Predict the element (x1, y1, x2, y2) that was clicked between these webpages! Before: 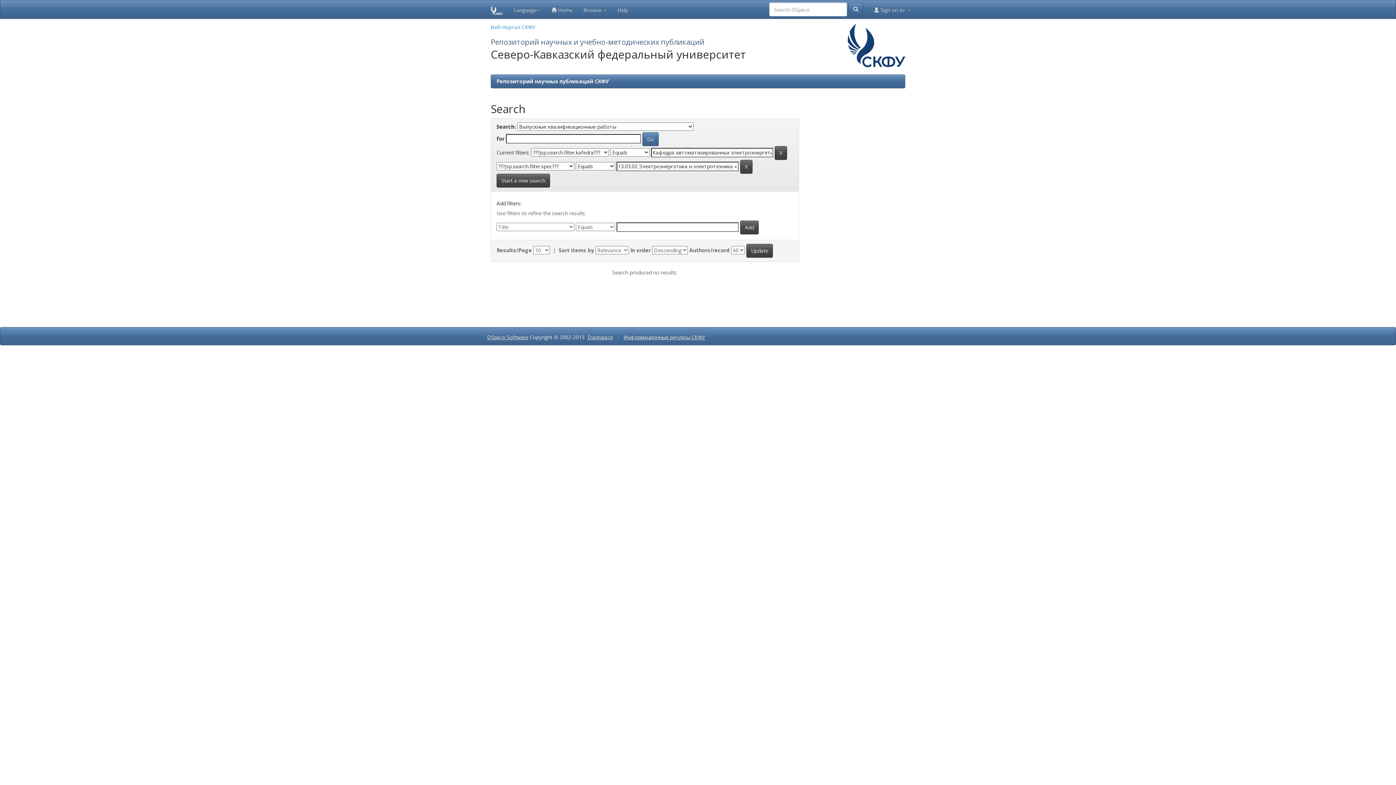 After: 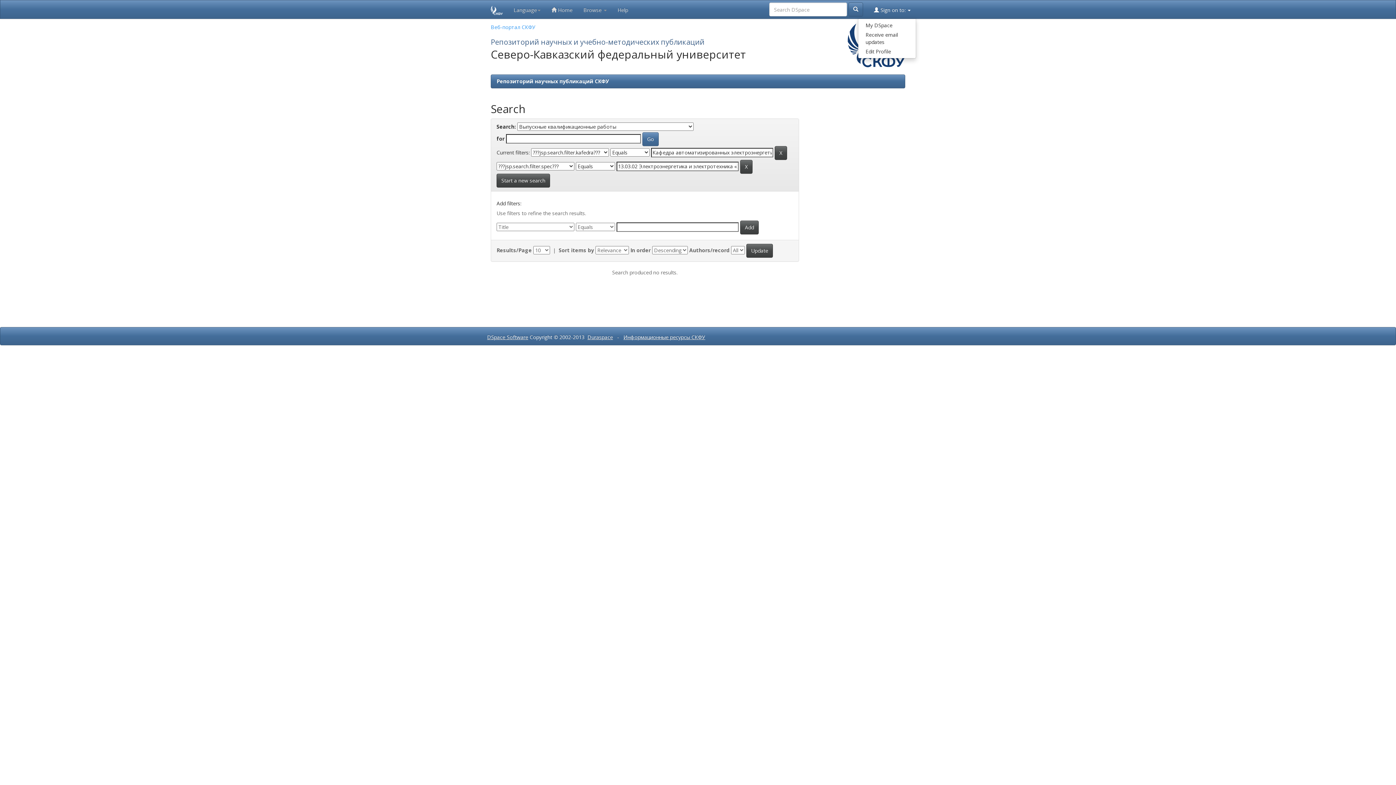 Action: label:  Sign on to:  bbox: (868, 0, 916, 18)